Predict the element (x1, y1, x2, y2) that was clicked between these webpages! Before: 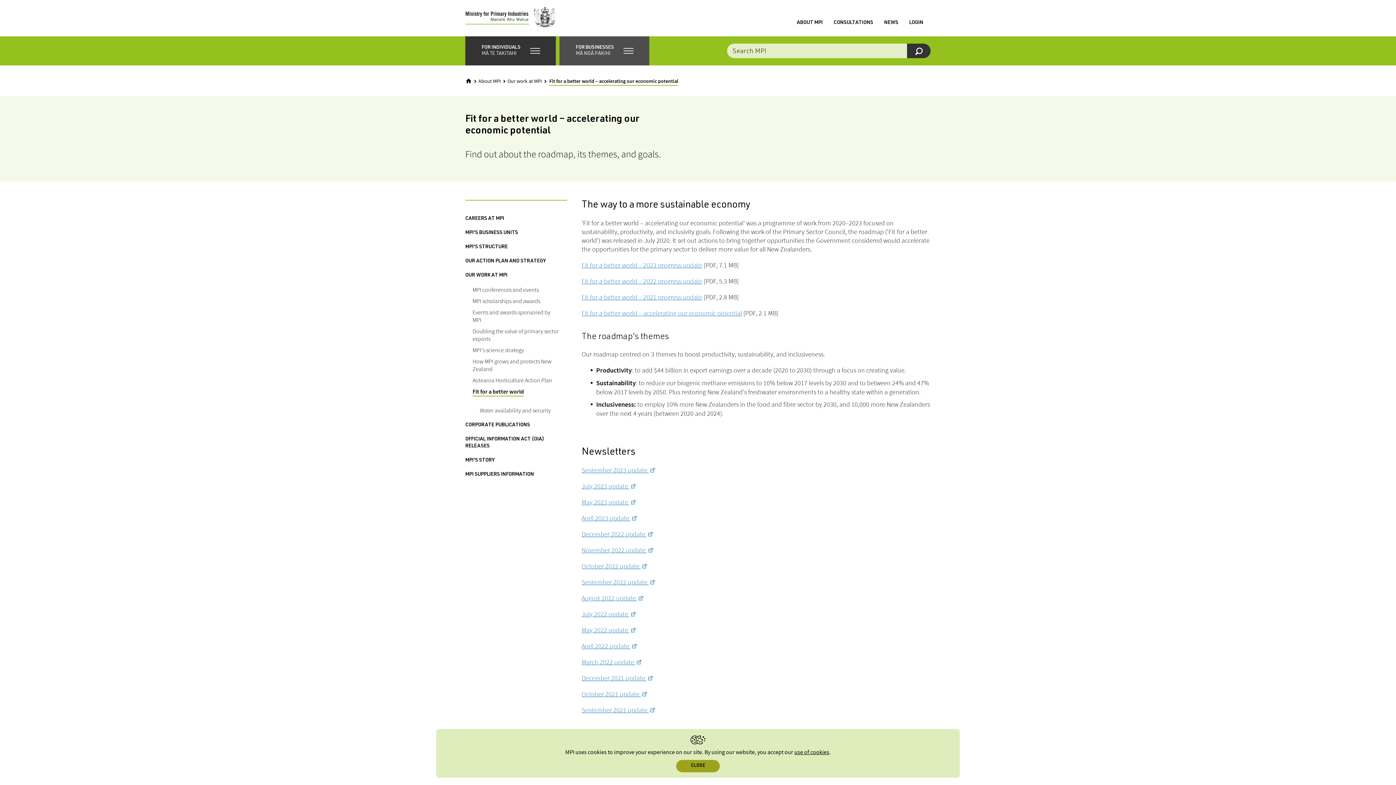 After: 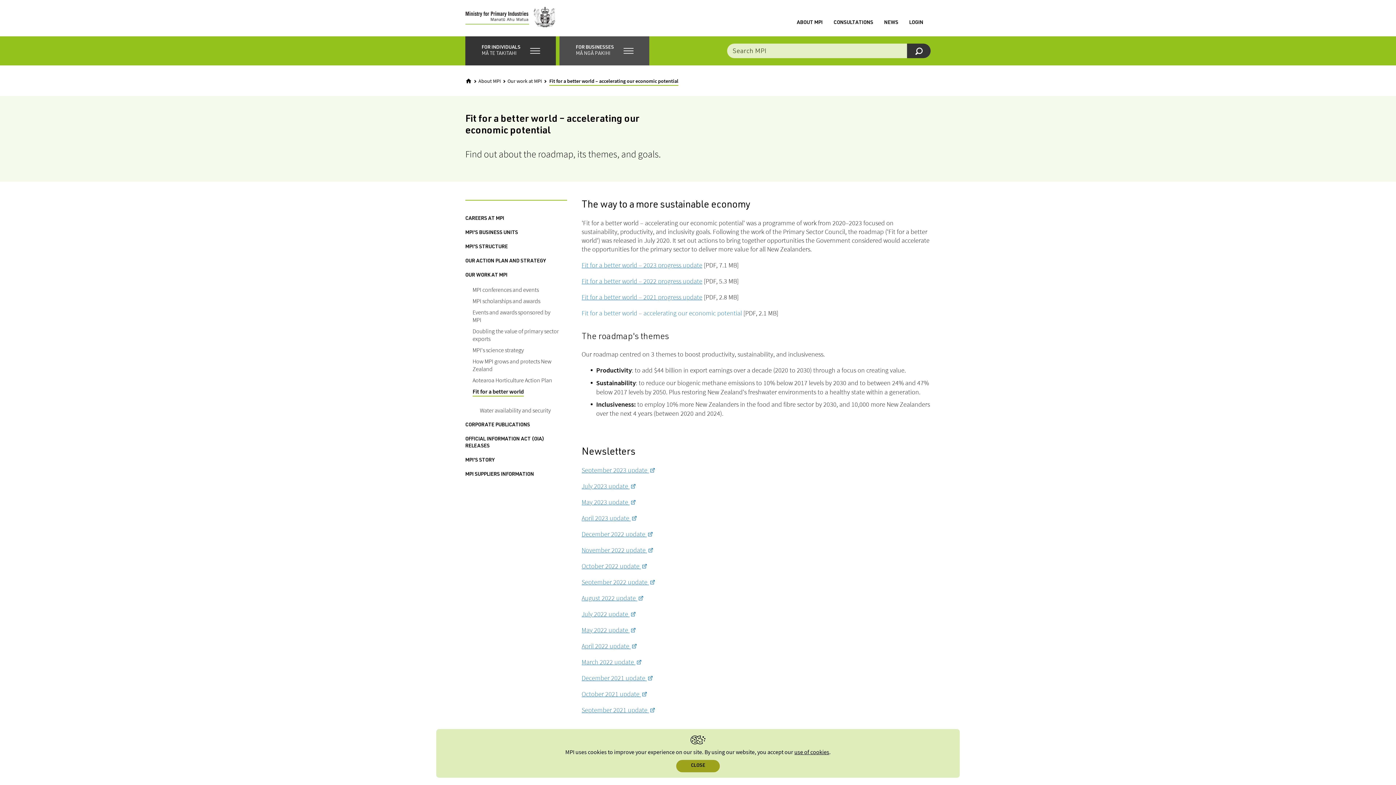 Action: label: Fit for a better world – accelerating our economic potential  bbox: (581, 309, 743, 317)